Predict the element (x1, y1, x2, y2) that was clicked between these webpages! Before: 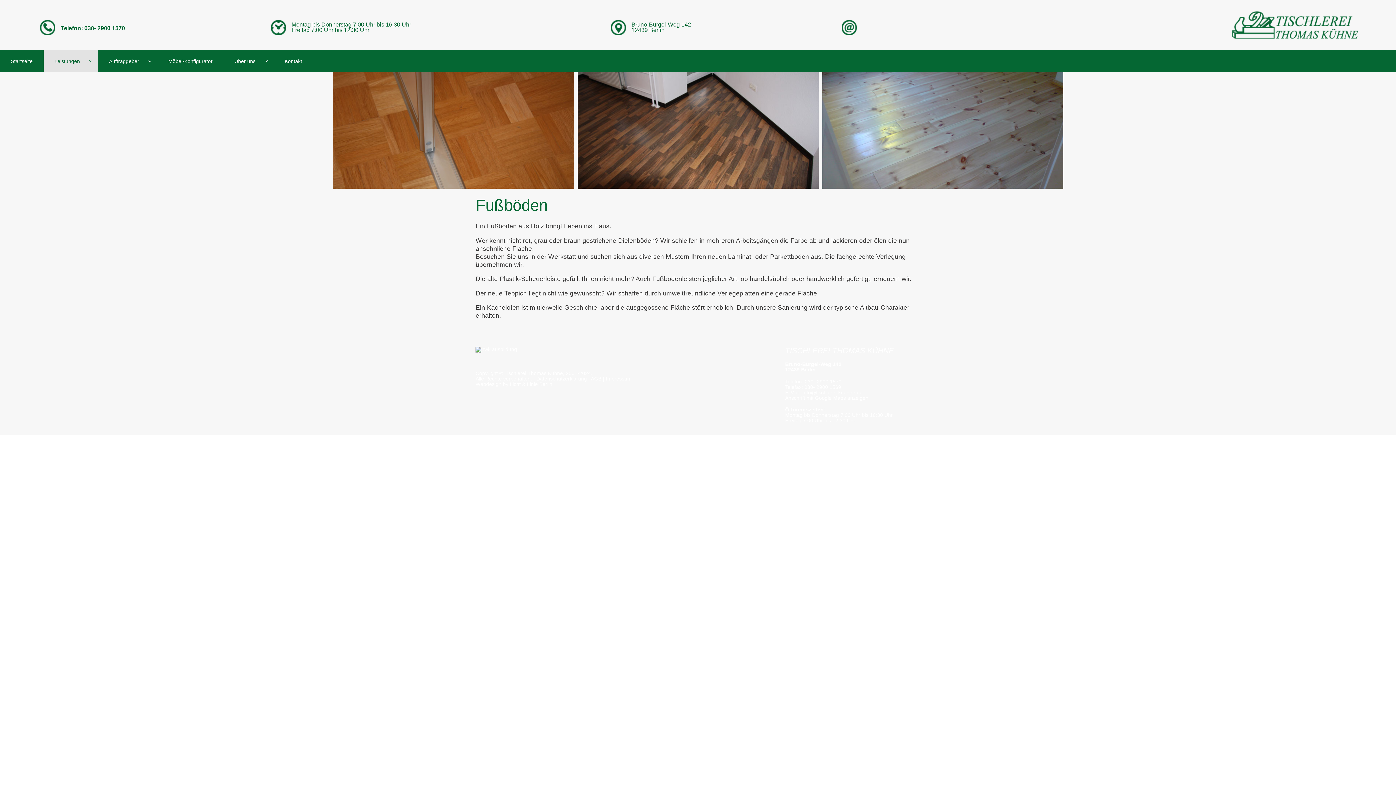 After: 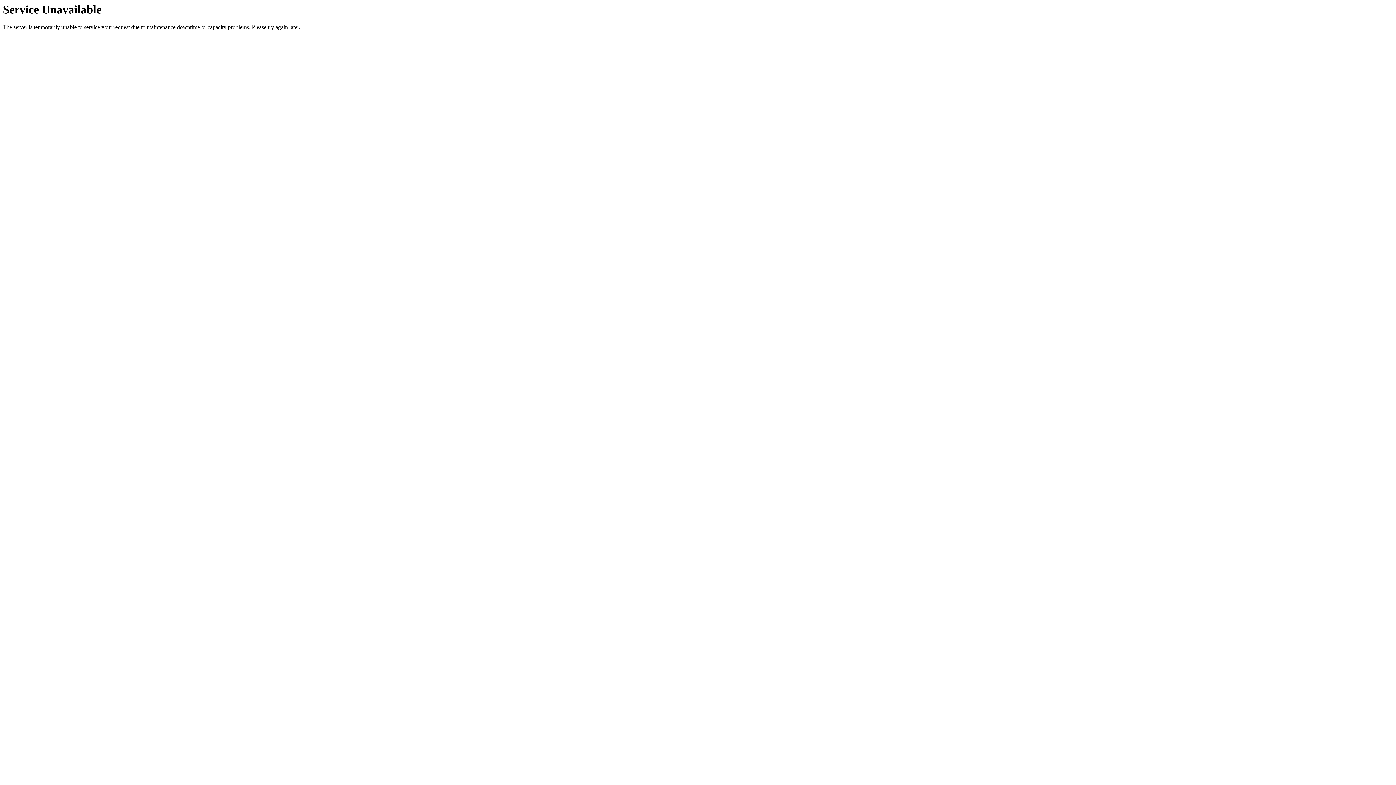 Action: label: AGB bbox: (591, 376, 601, 381)